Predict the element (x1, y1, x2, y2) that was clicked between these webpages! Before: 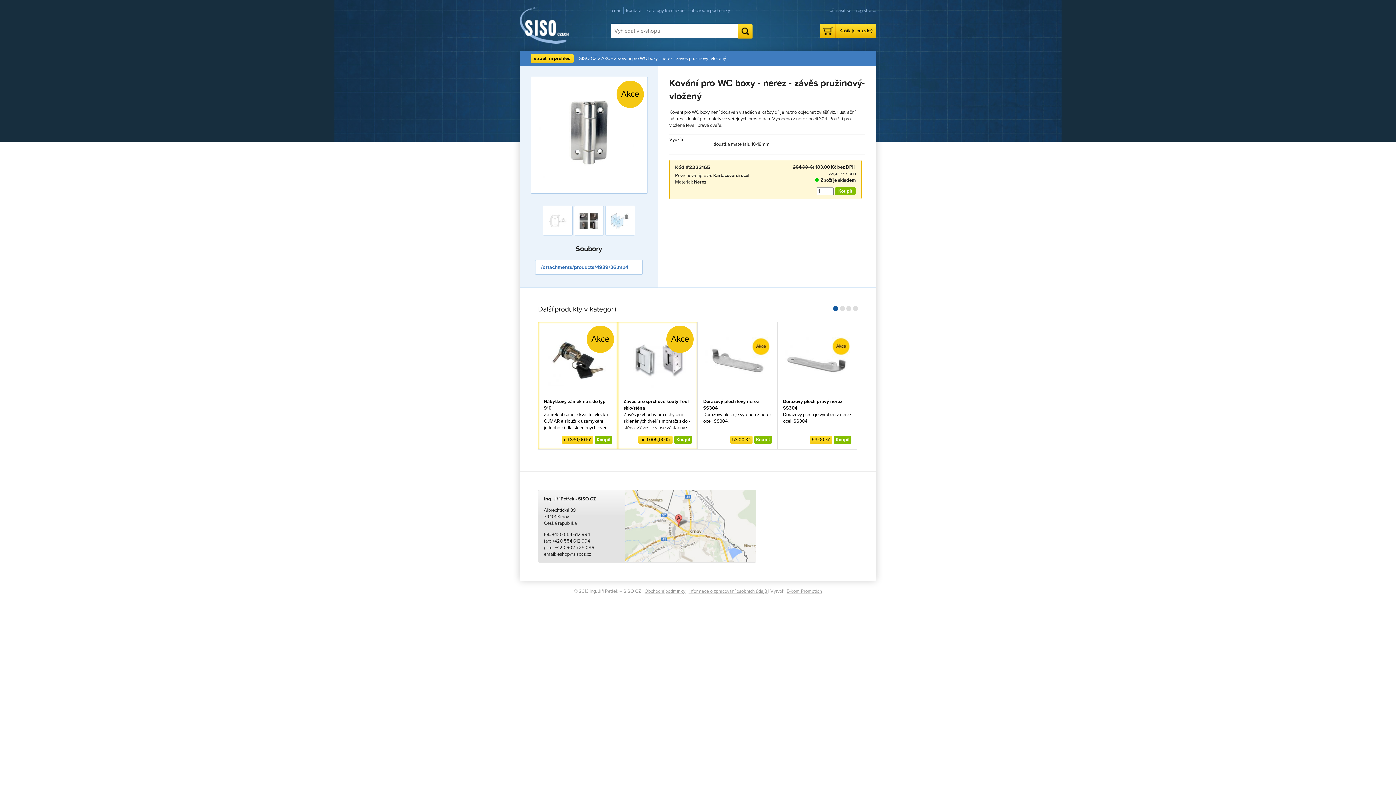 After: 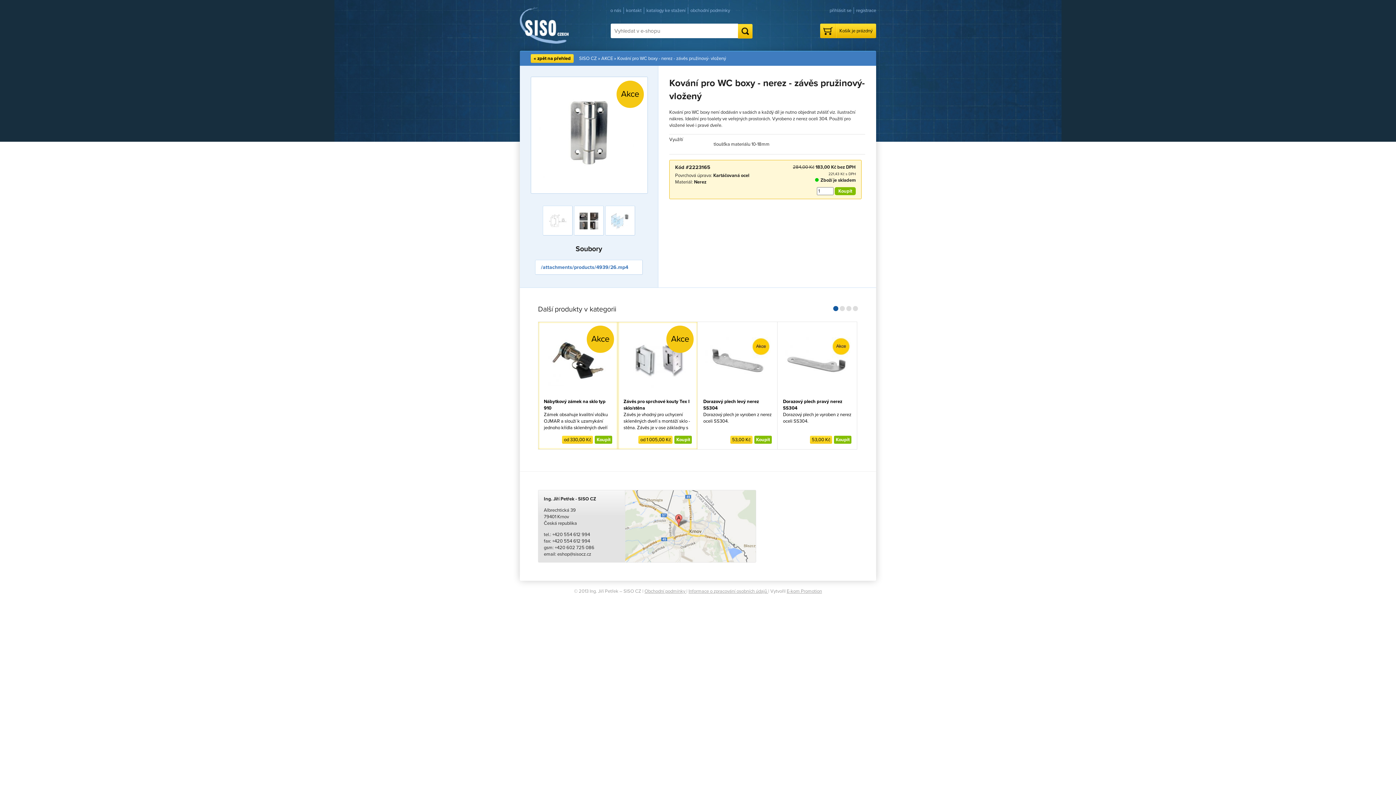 Action: bbox: (617, 55, 726, 61) label: Kování pro WC boxy - nerez - závěs pružinový- vložený